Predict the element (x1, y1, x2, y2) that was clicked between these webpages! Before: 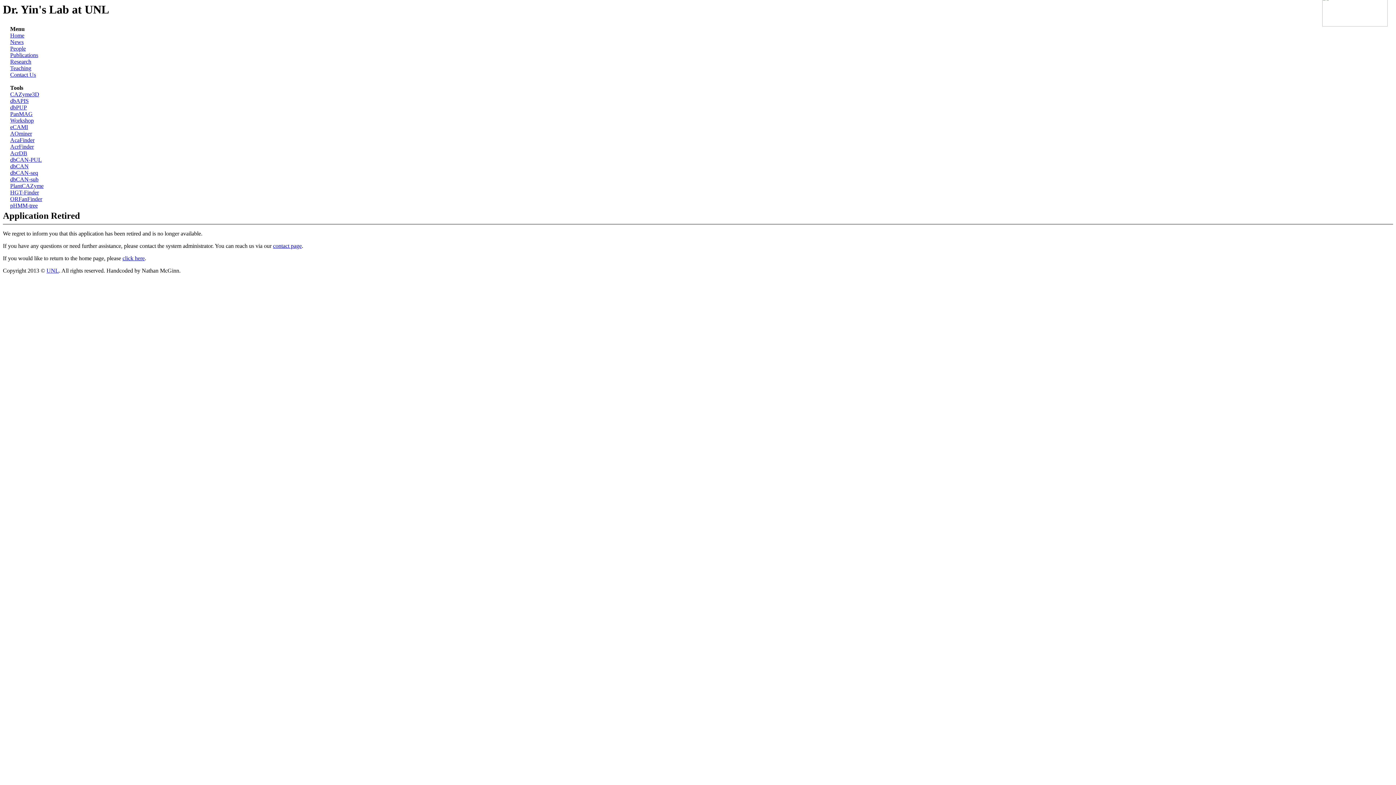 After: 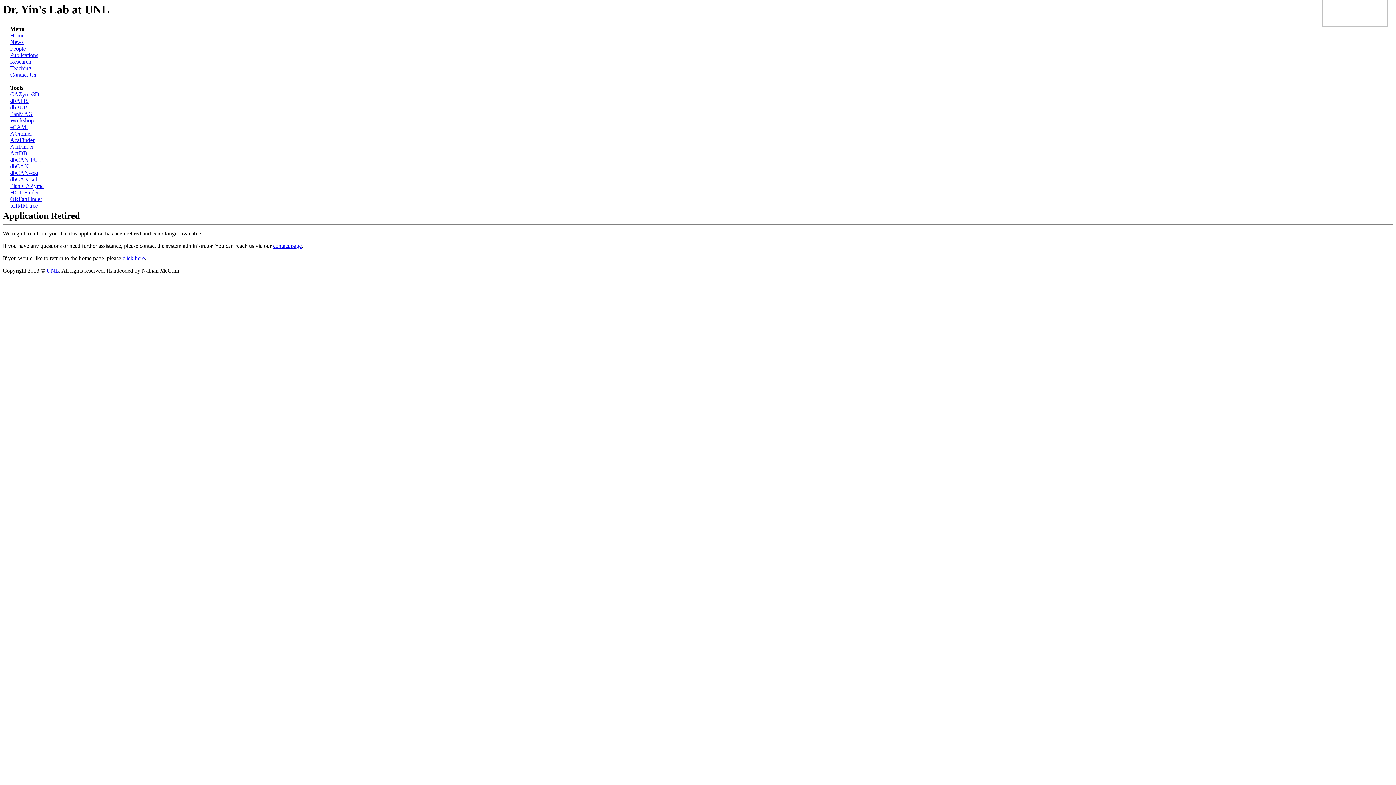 Action: label: dbCAN bbox: (10, 163, 28, 169)